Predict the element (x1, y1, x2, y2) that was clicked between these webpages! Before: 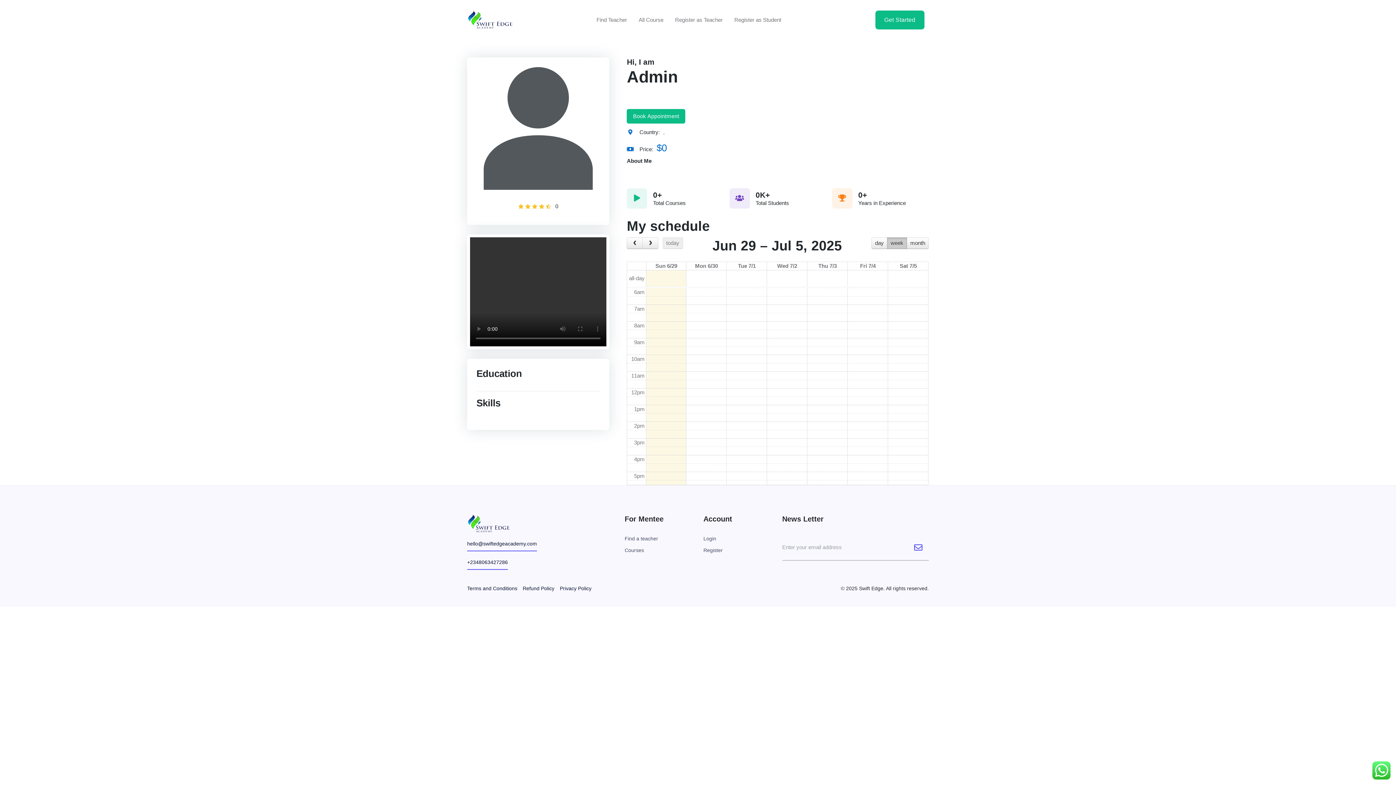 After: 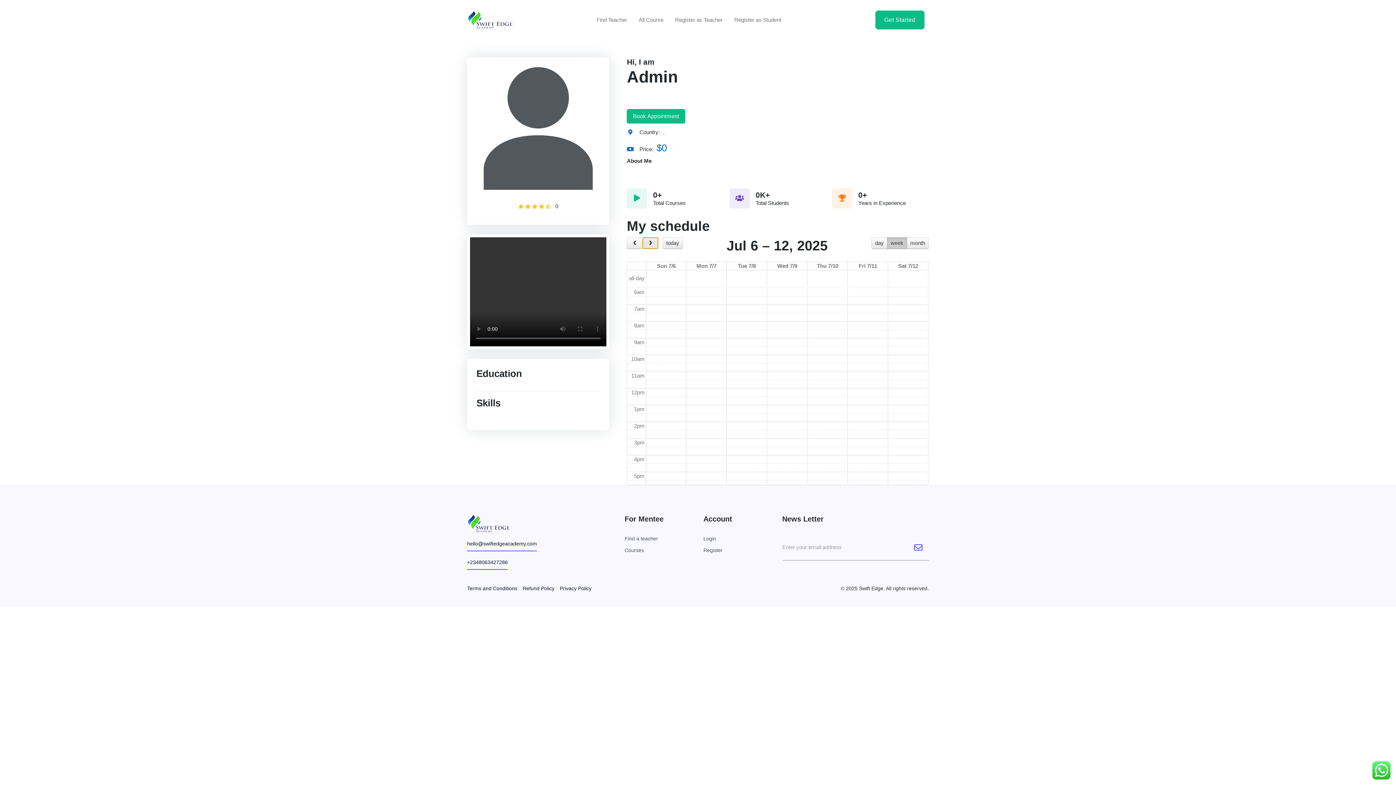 Action: bbox: (642, 237, 658, 249) label: next